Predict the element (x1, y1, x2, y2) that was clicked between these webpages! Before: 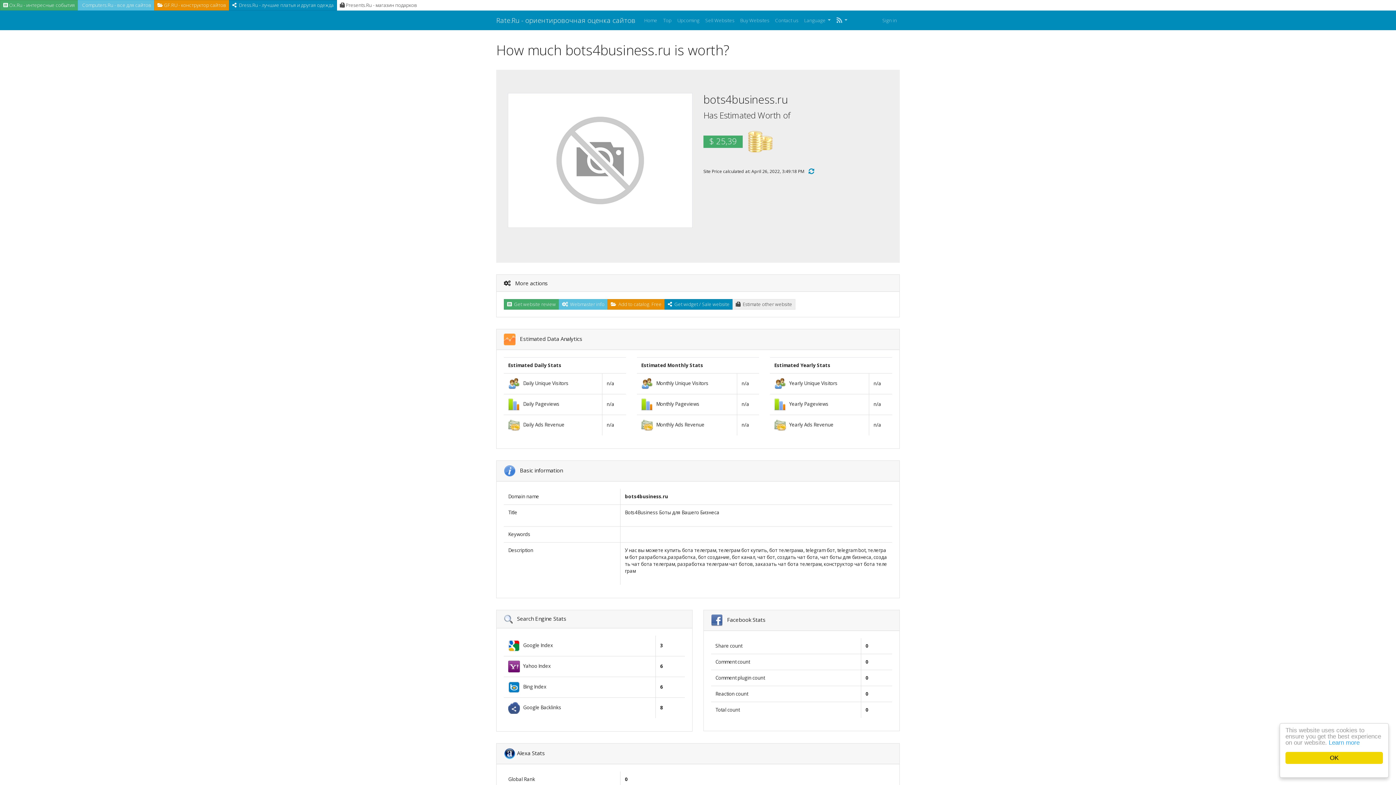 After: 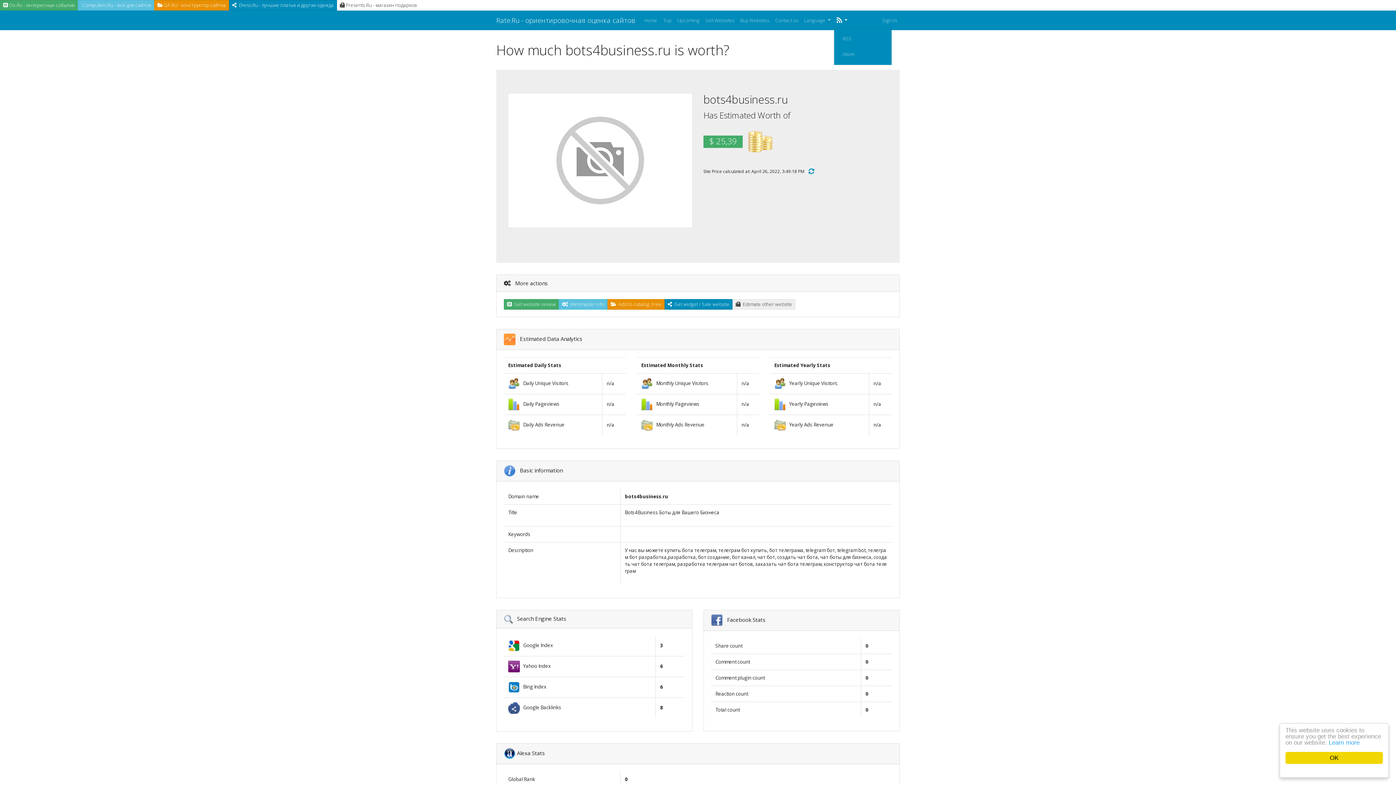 Action: label:   bbox: (833, 14, 850, 26)